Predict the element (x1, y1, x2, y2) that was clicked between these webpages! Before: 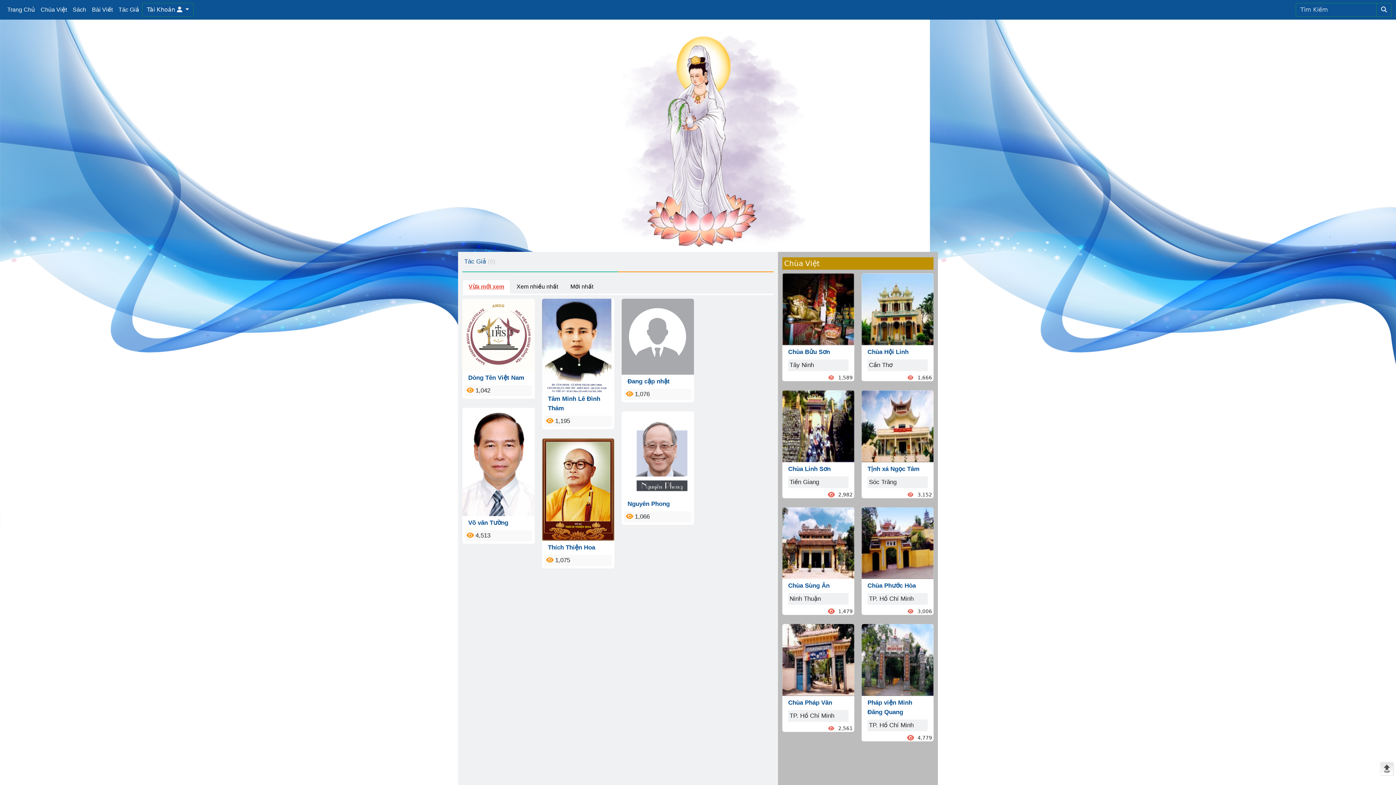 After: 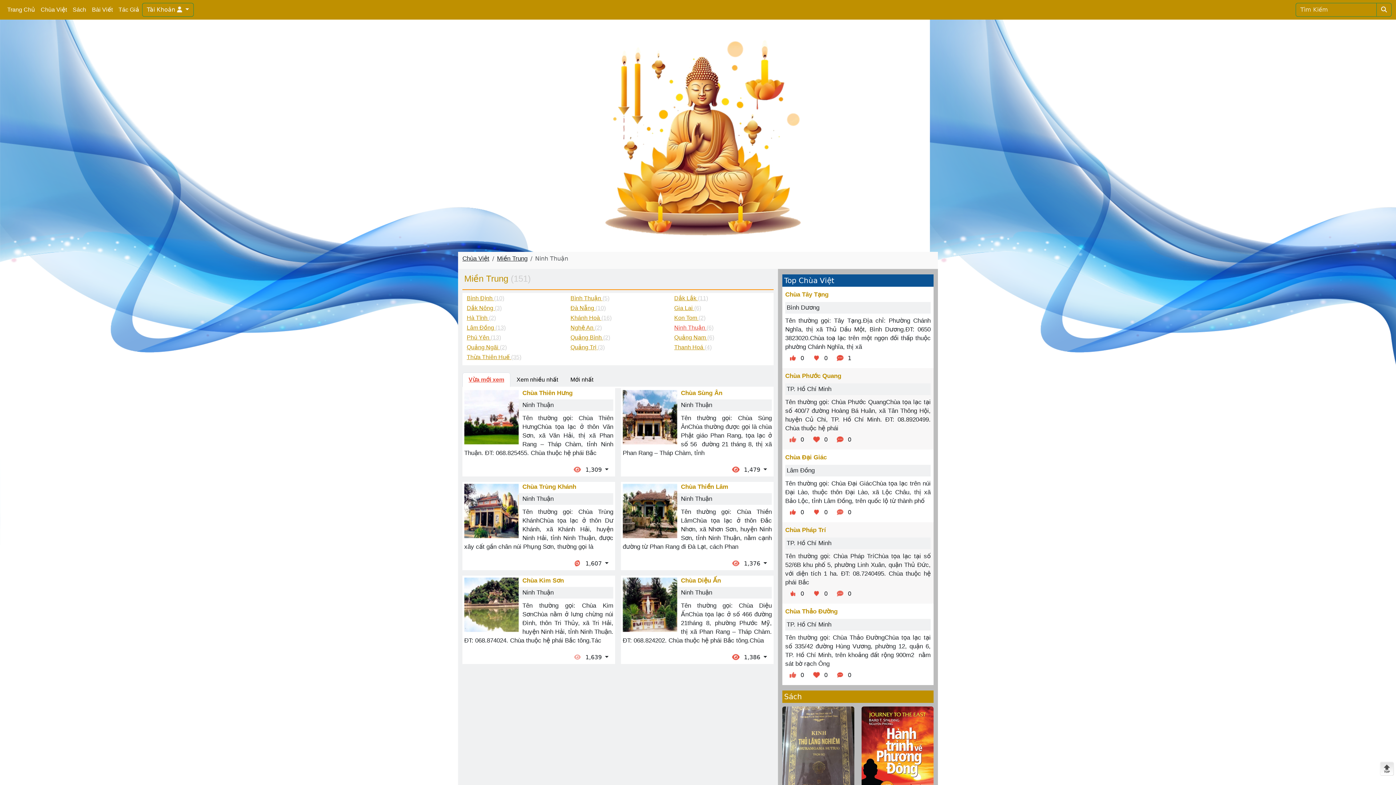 Action: label: Ninh Thuận bbox: (789, 595, 821, 602)